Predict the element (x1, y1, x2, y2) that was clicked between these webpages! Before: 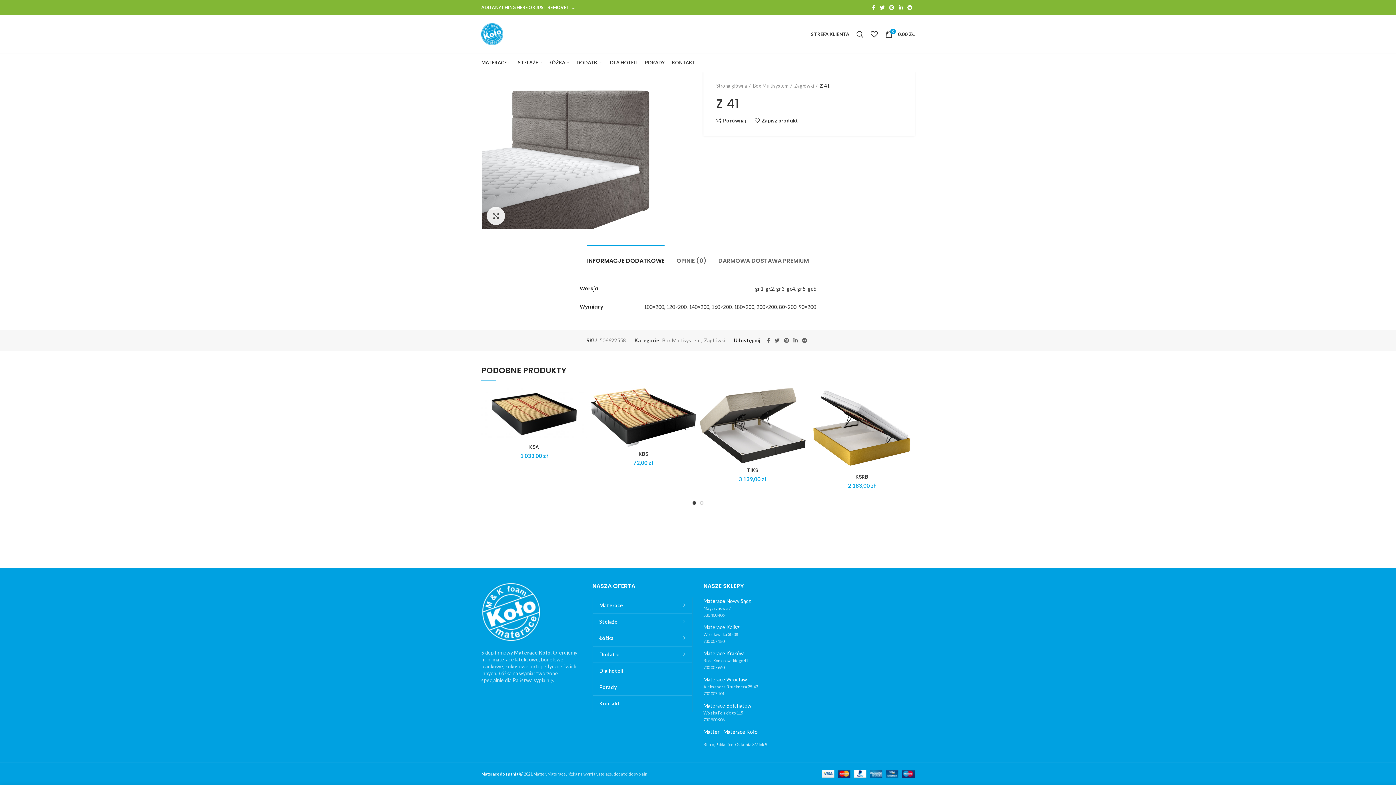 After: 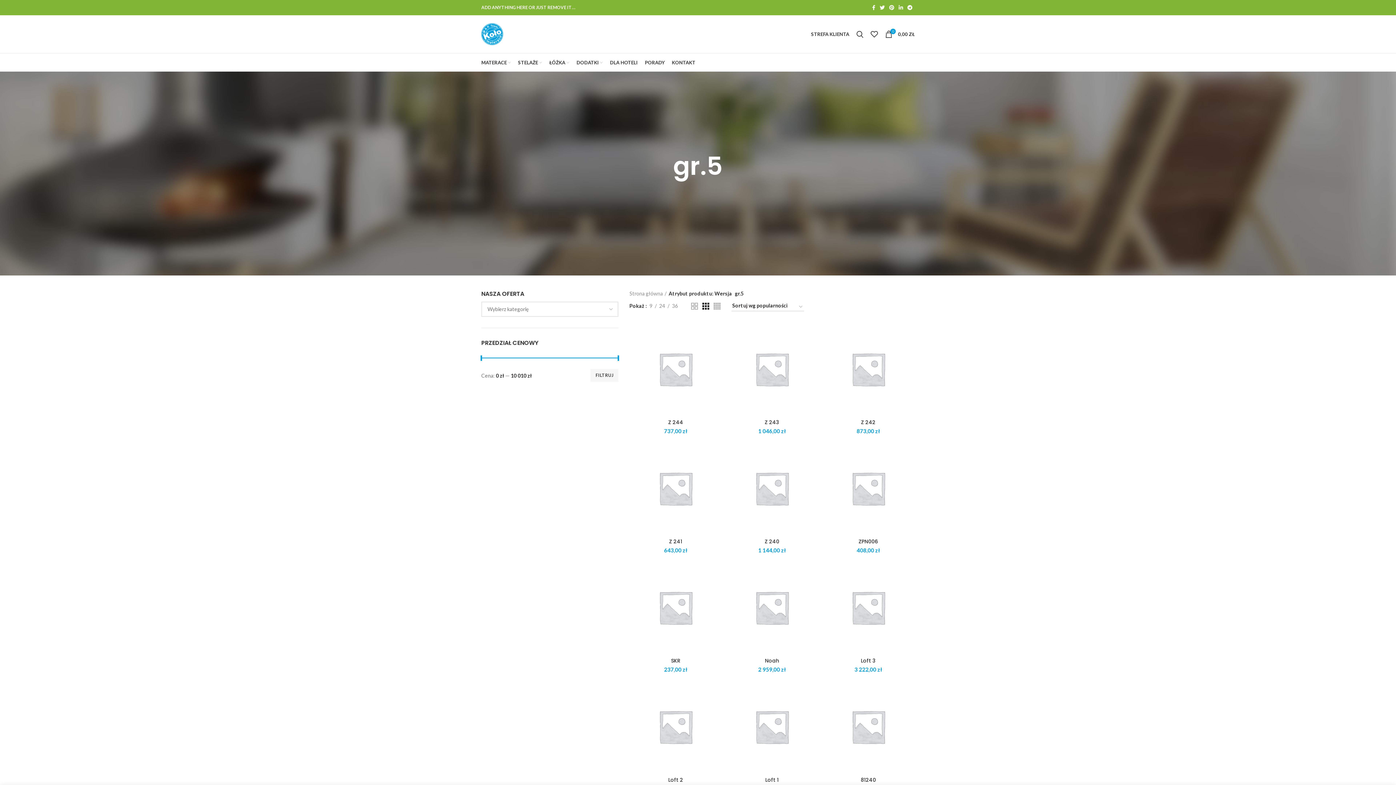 Action: bbox: (797, 285, 805, 291) label: gr.5